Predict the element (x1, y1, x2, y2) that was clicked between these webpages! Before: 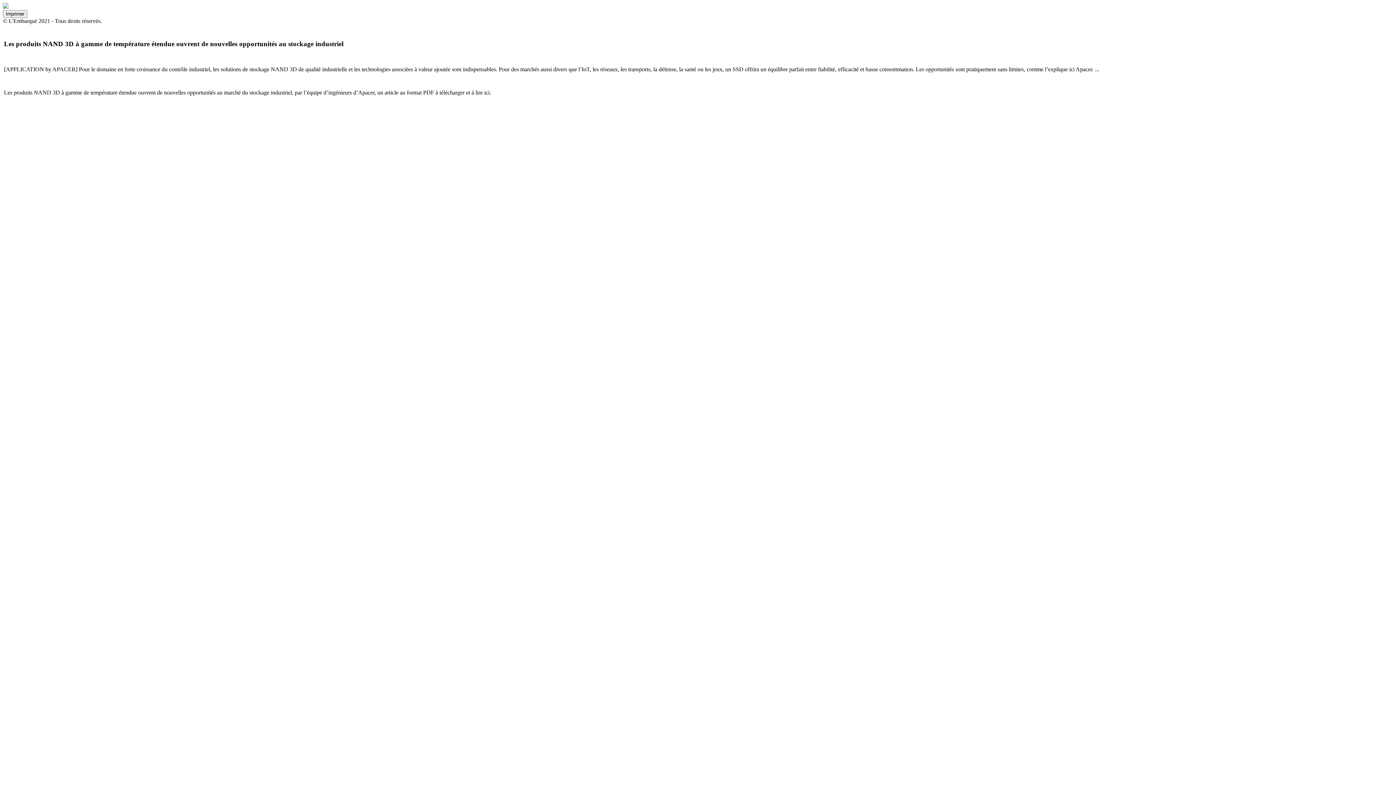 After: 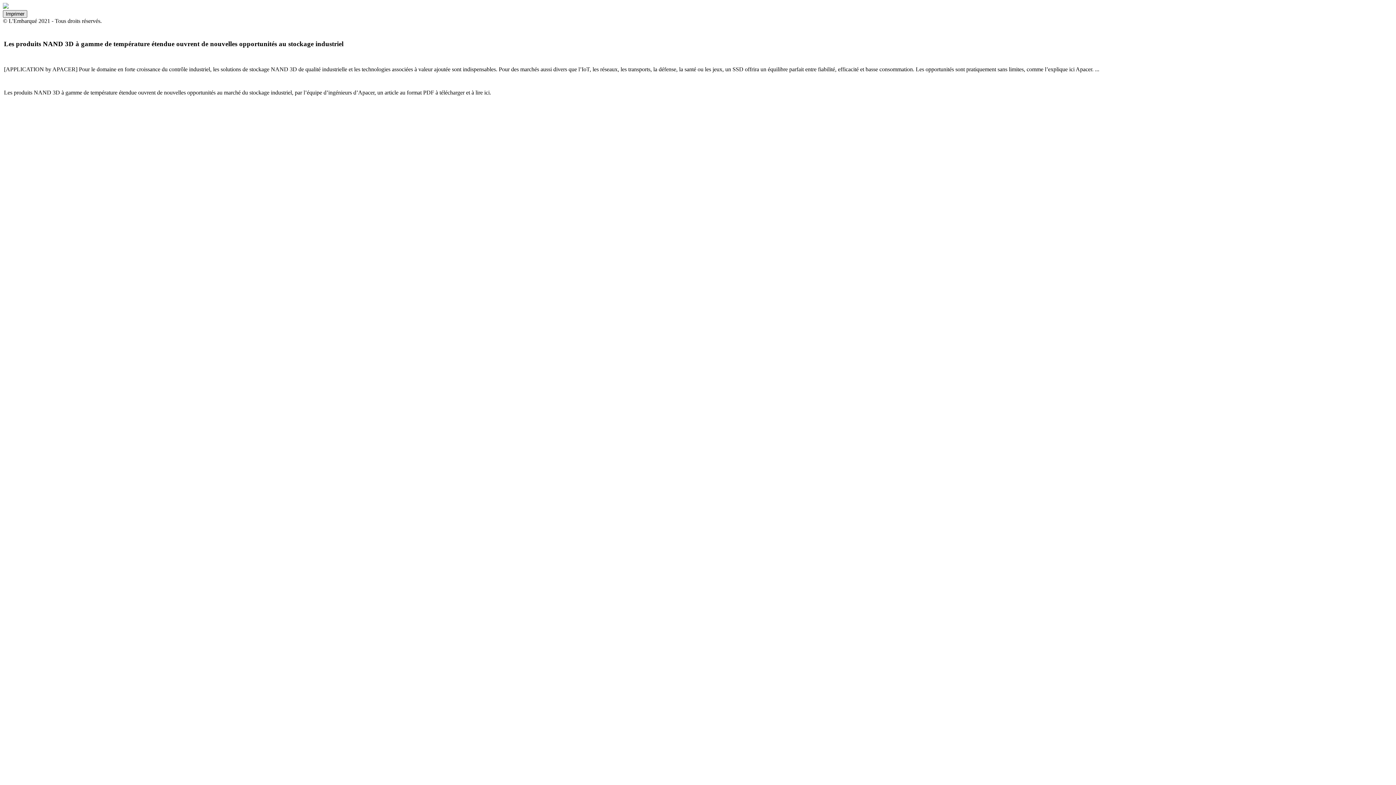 Action: bbox: (2, 10, 27, 17) label: Imprimer